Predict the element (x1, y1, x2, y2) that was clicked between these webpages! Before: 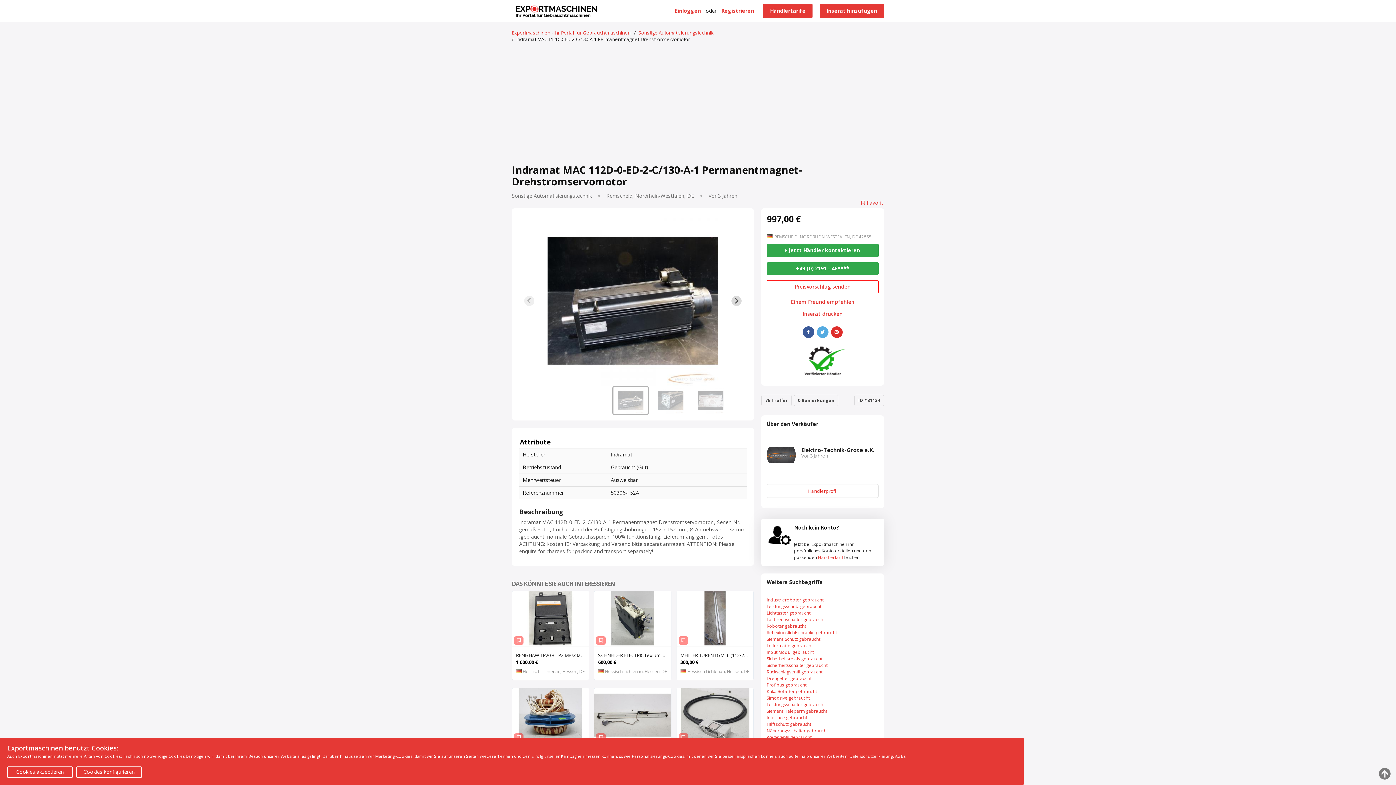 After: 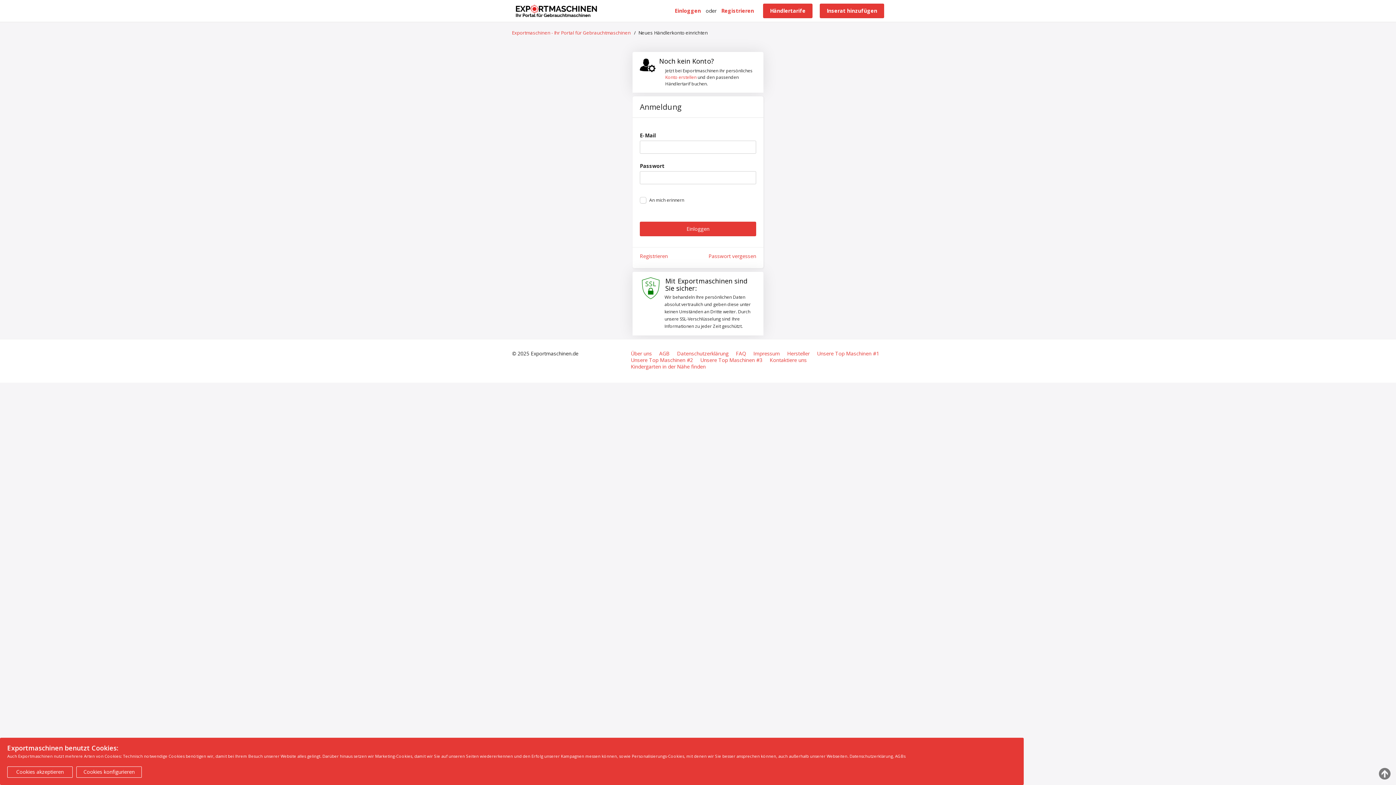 Action: label: Inserat hinzufügen bbox: (820, 3, 884, 18)